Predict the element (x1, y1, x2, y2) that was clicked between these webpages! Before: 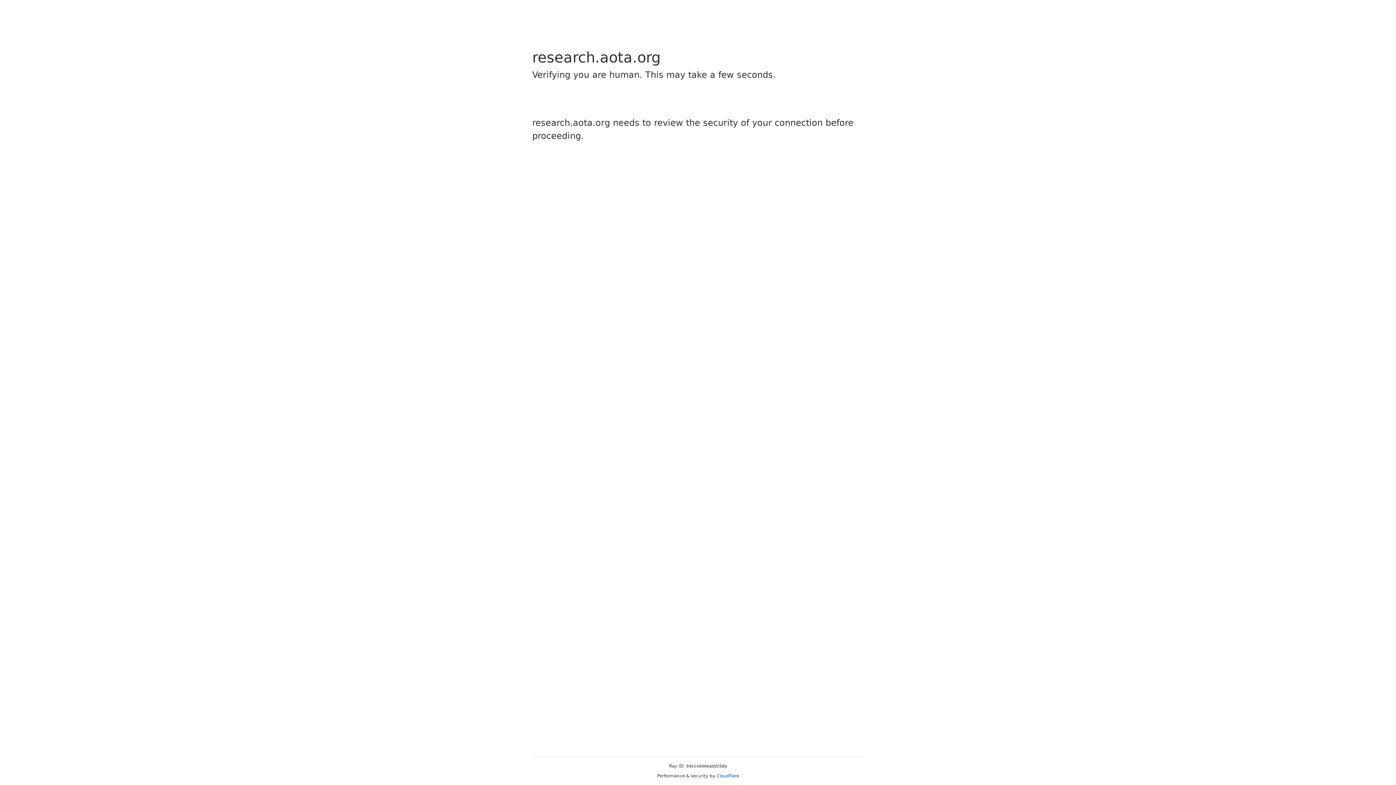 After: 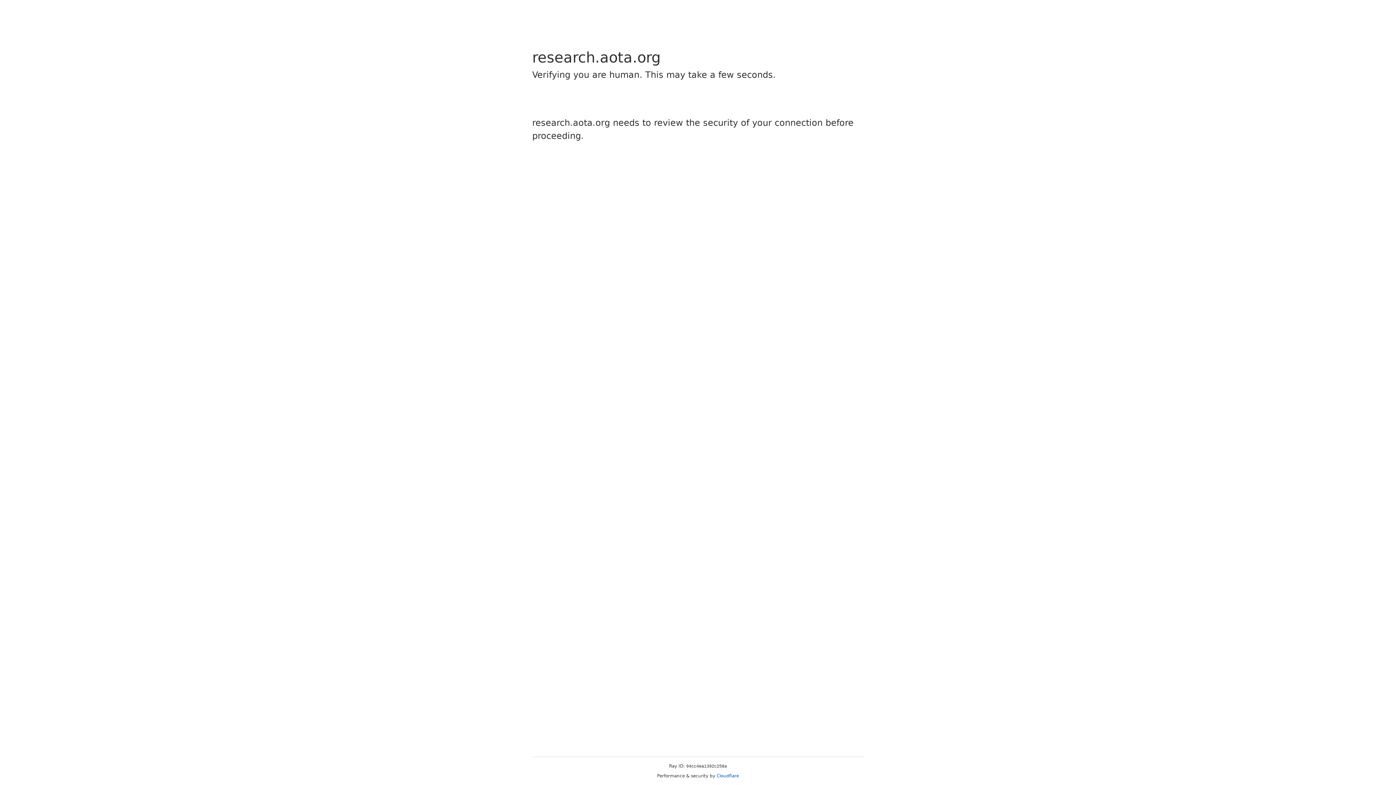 Action: bbox: (716, 773, 739, 778) label: Cloudflare